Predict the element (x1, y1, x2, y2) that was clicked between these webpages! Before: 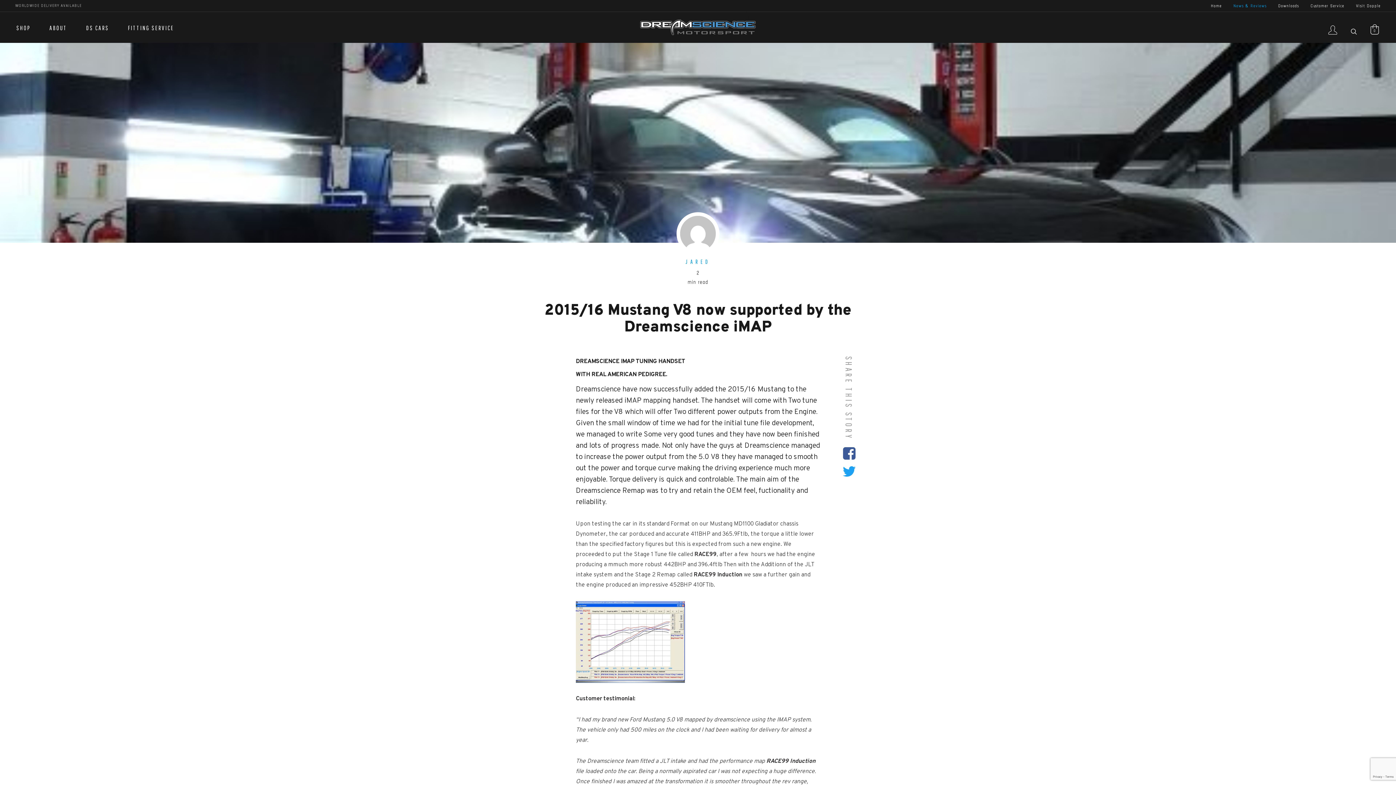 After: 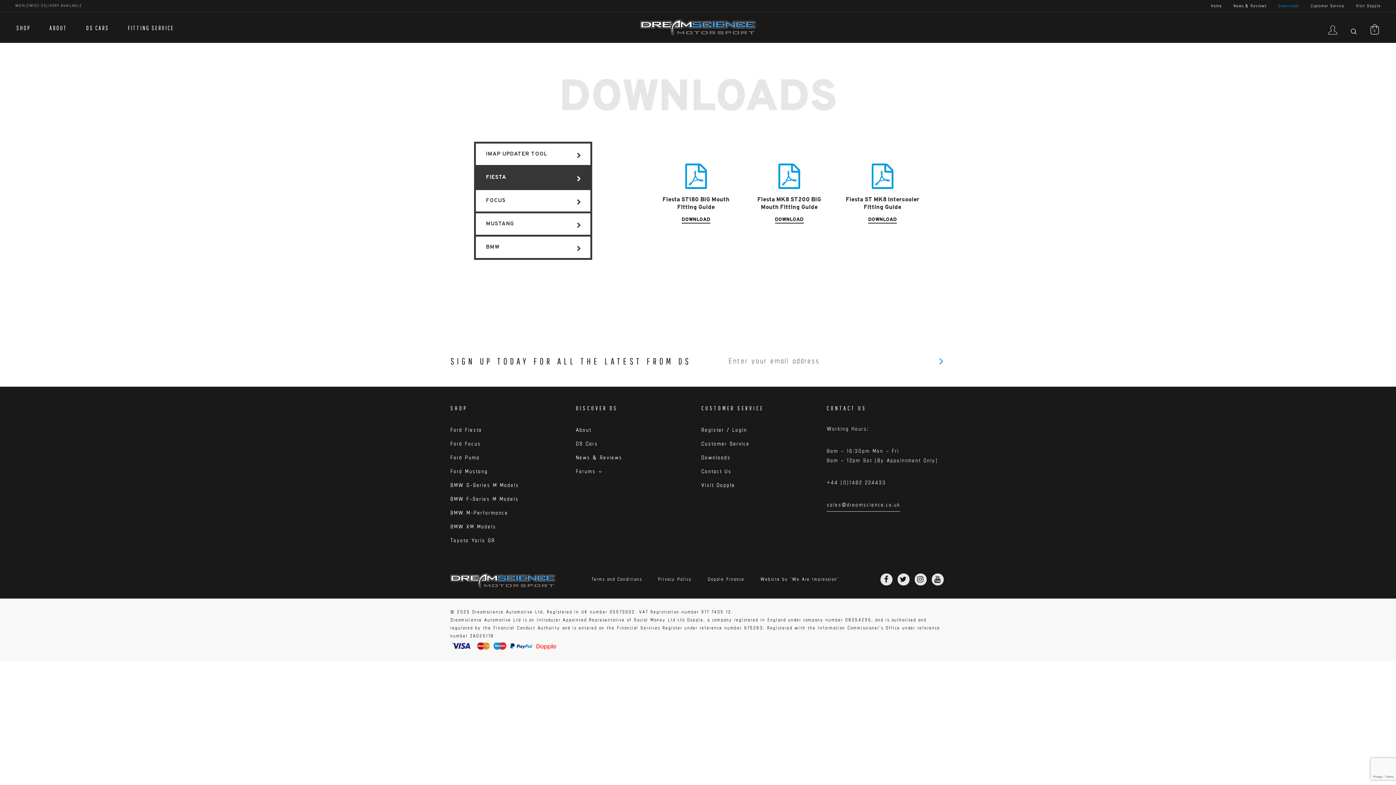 Action: label: Downloads bbox: (1278, 0, 1299, 11)